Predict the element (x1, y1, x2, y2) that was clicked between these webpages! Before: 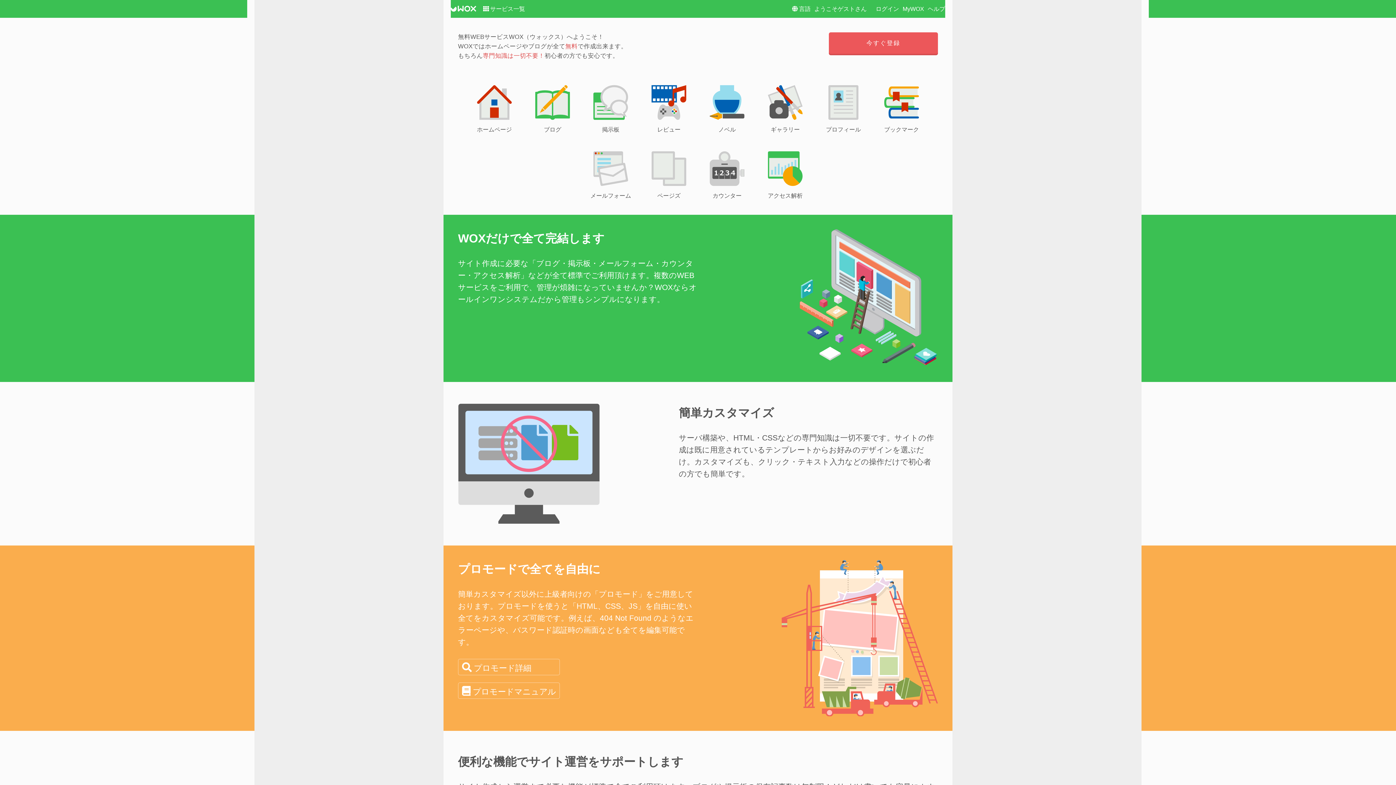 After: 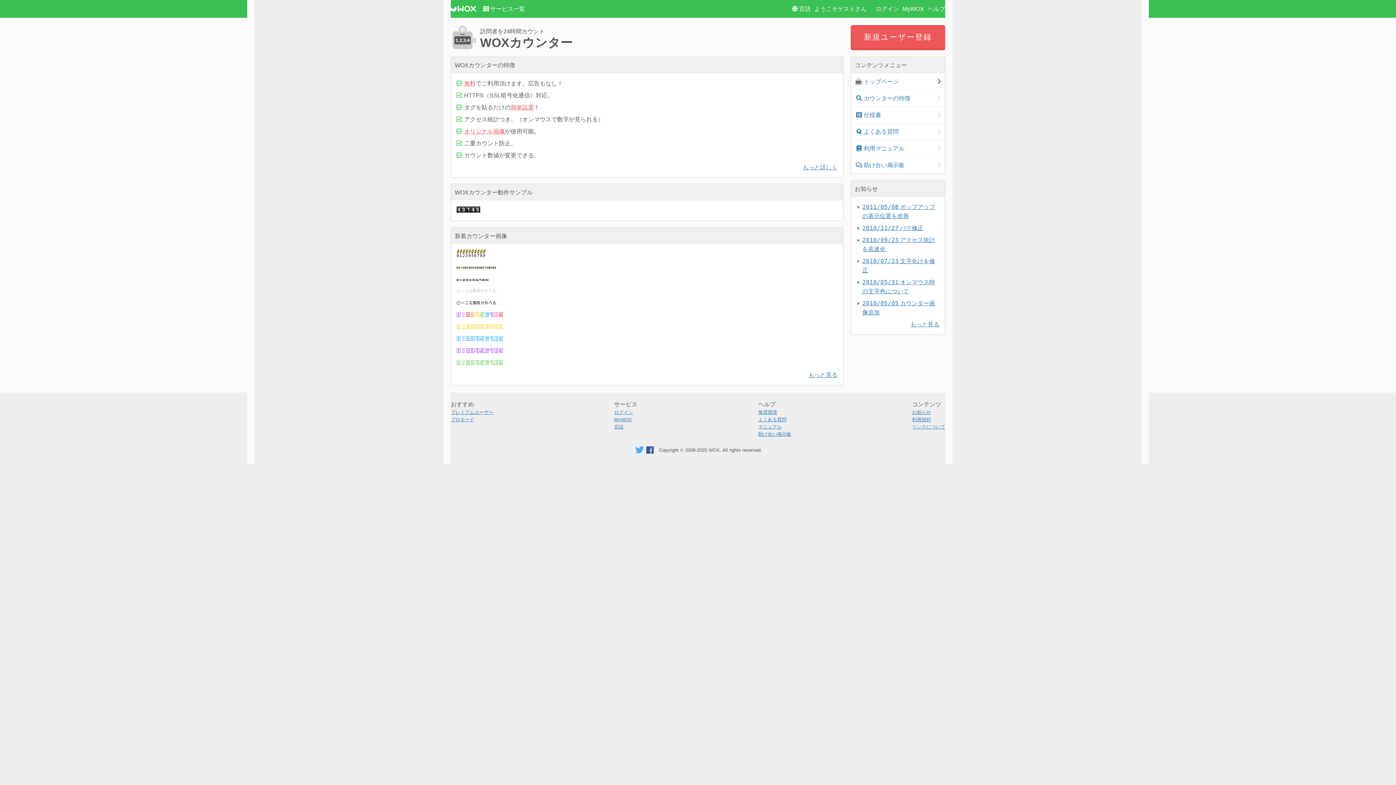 Action: bbox: (705, 148, 749, 200) label: 
カウンター